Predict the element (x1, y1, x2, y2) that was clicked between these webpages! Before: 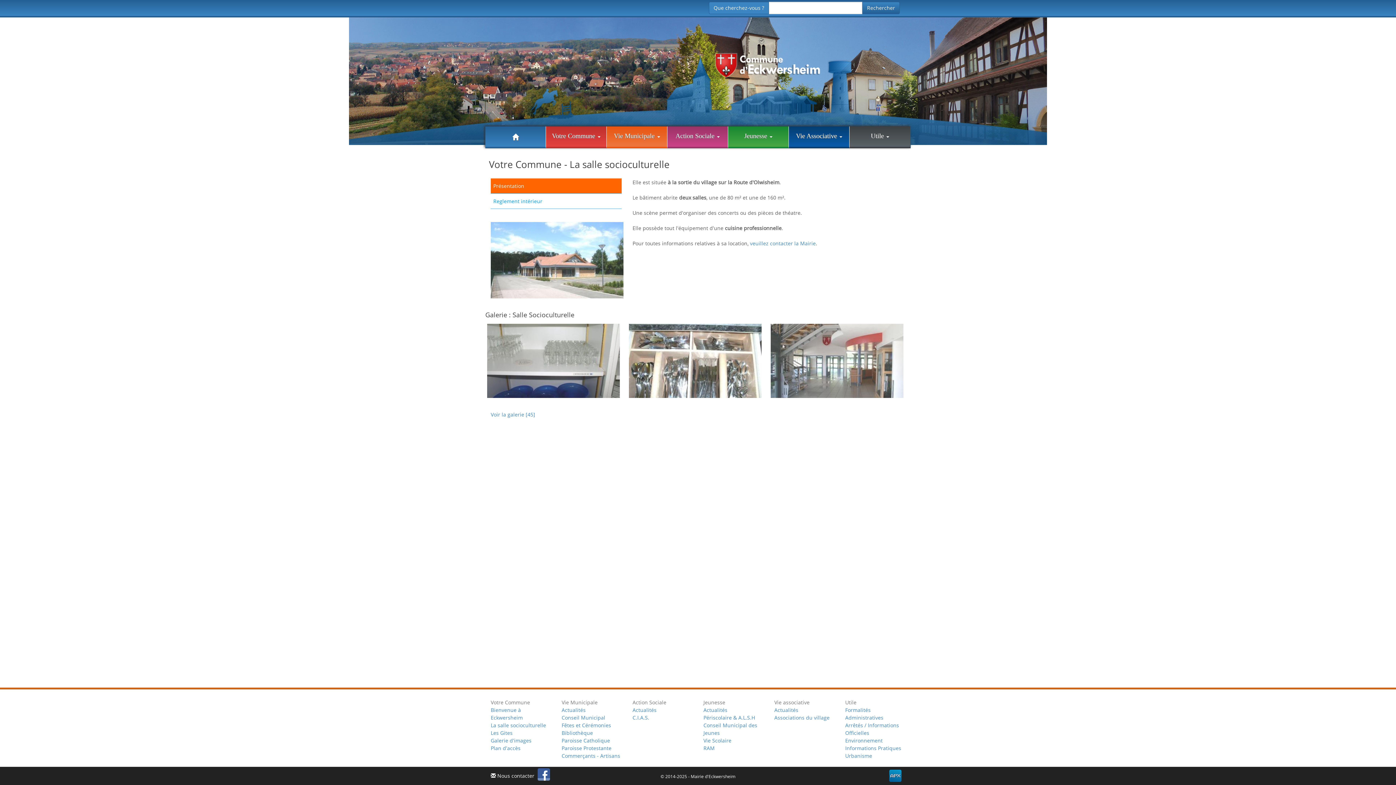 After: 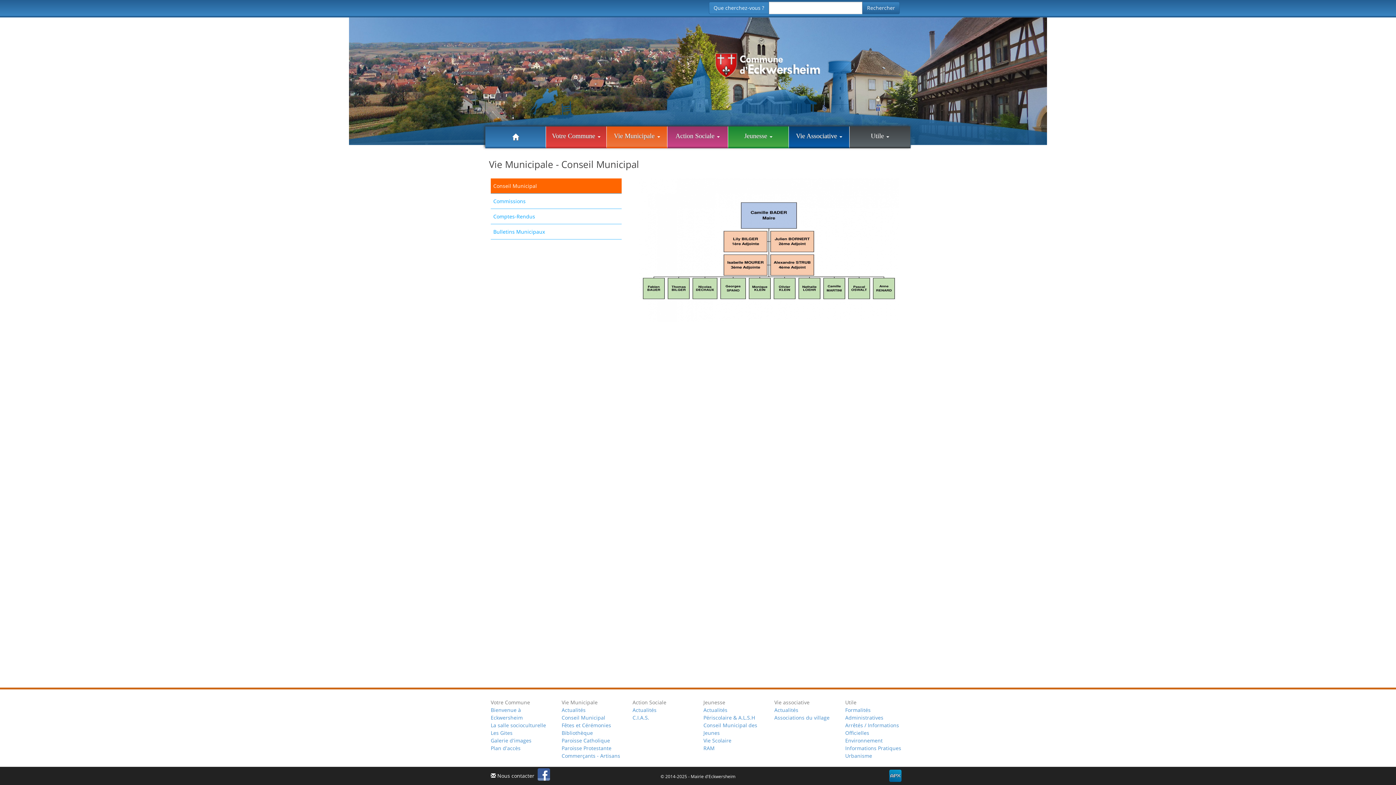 Action: label: Conseil Municipal bbox: (561, 714, 605, 721)